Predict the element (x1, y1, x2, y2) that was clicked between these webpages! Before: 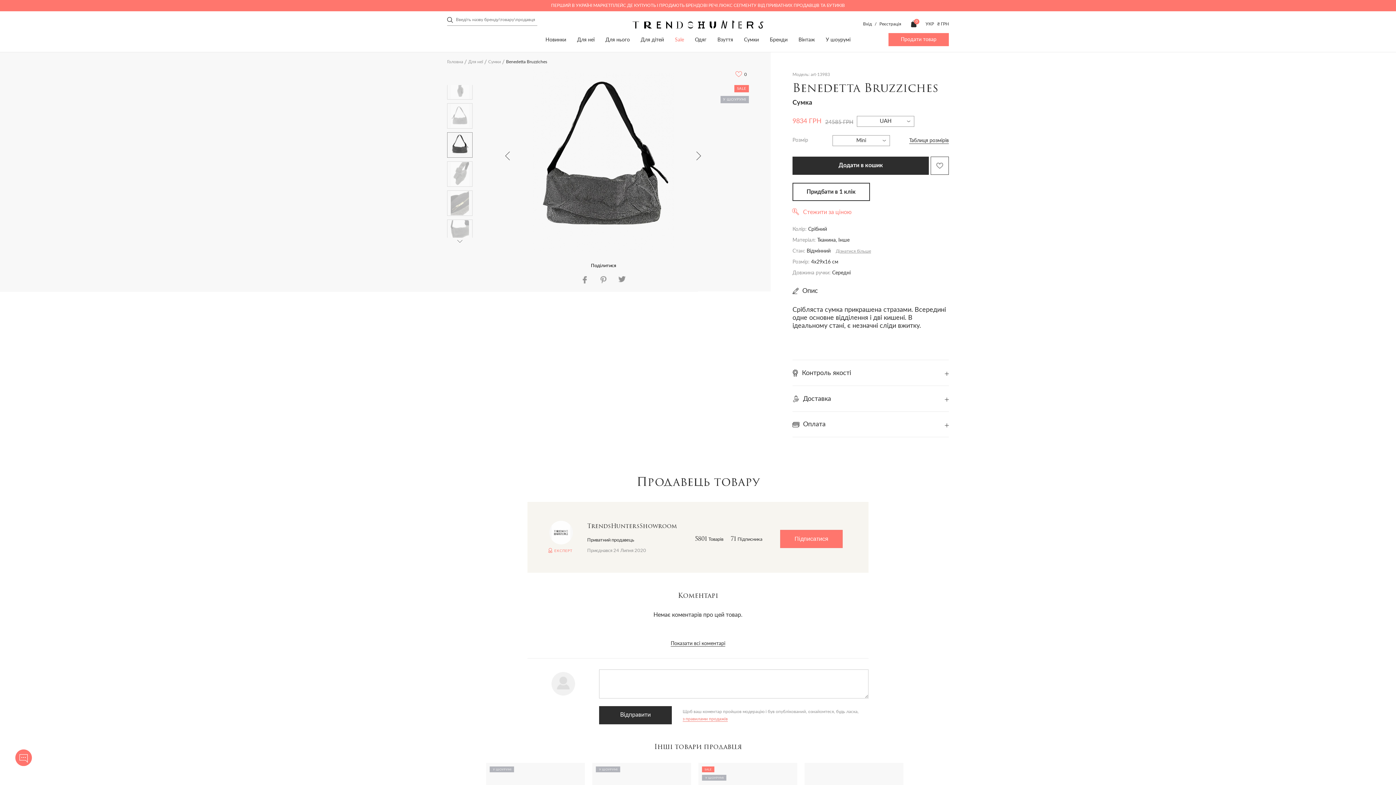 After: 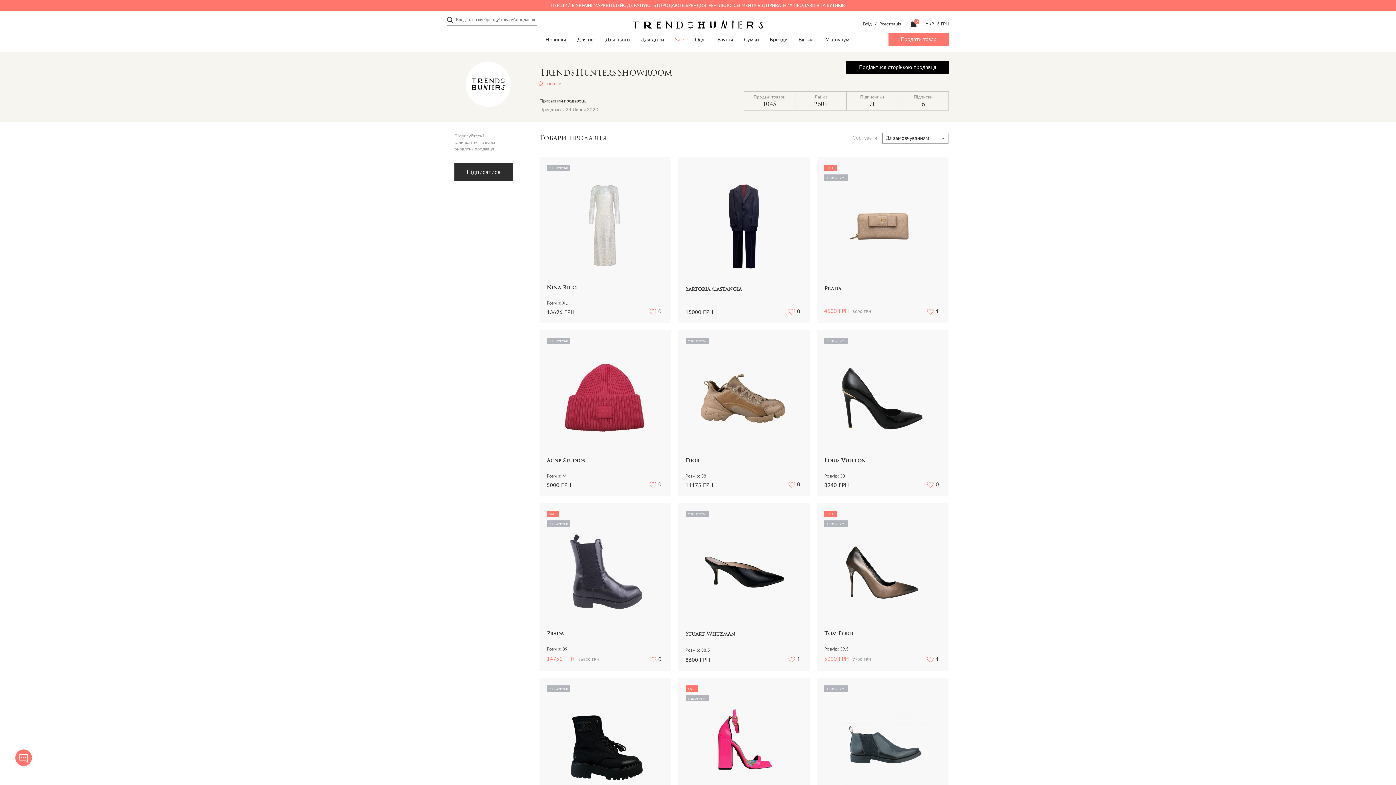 Action: bbox: (587, 523, 677, 529) label: TrendsHuntersShowroom